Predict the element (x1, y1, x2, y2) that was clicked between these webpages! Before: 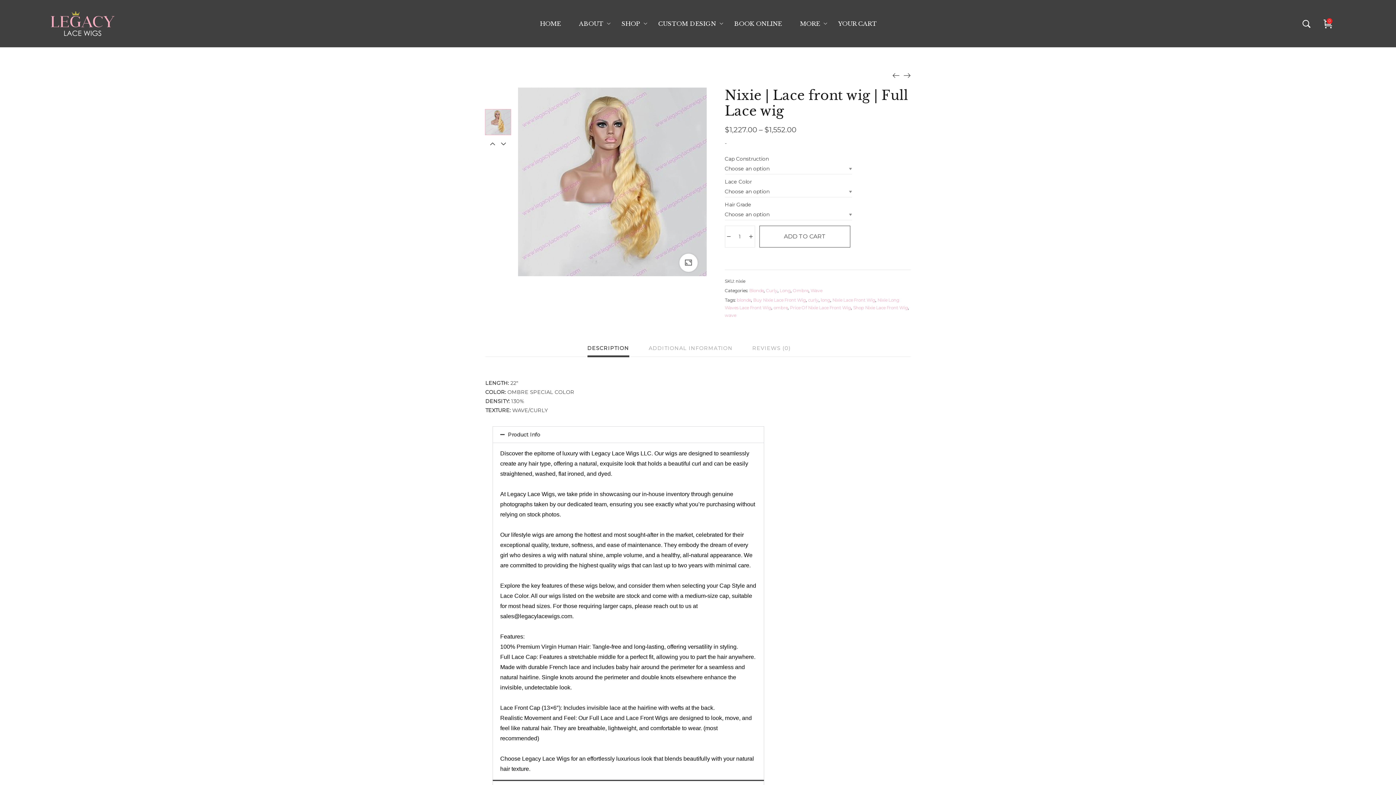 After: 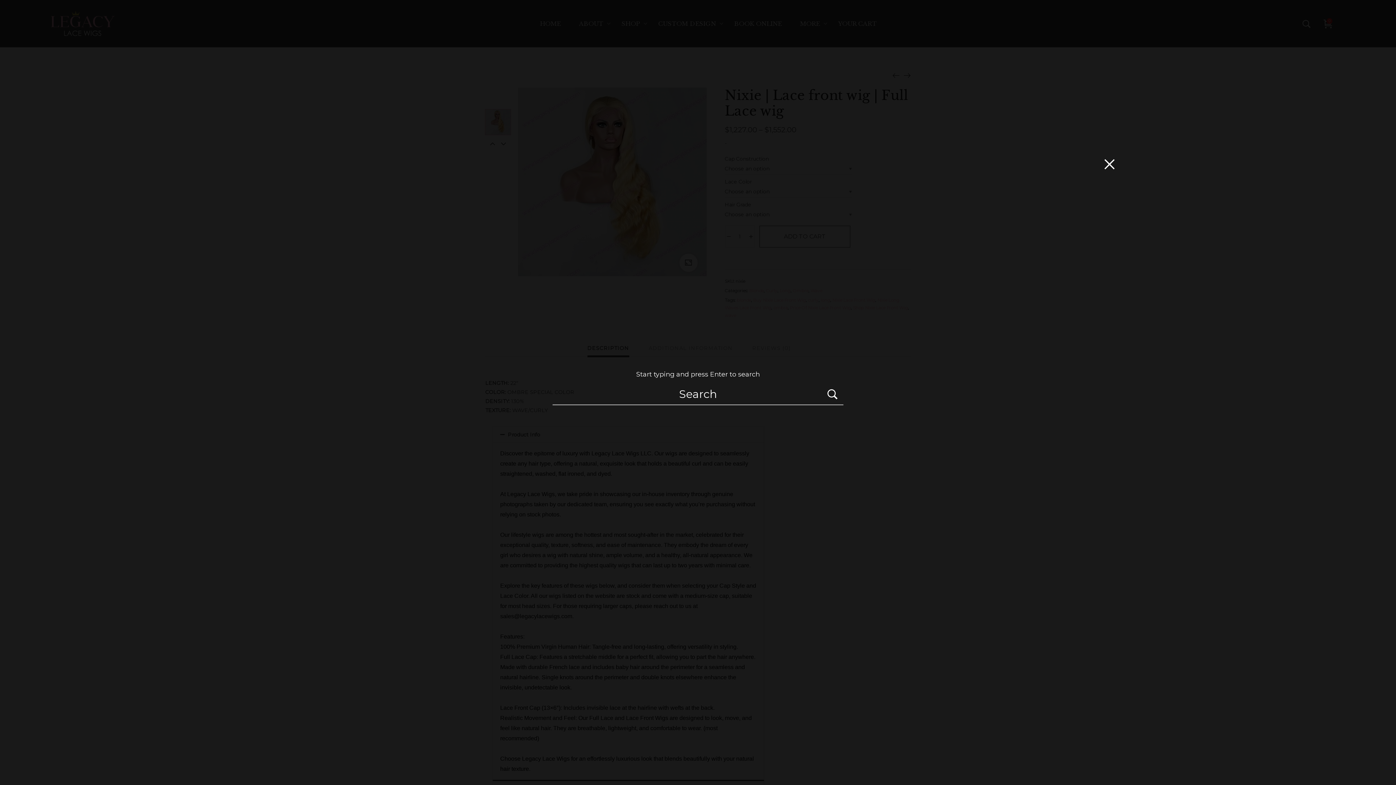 Action: bbox: (1302, 18, 1311, 29)